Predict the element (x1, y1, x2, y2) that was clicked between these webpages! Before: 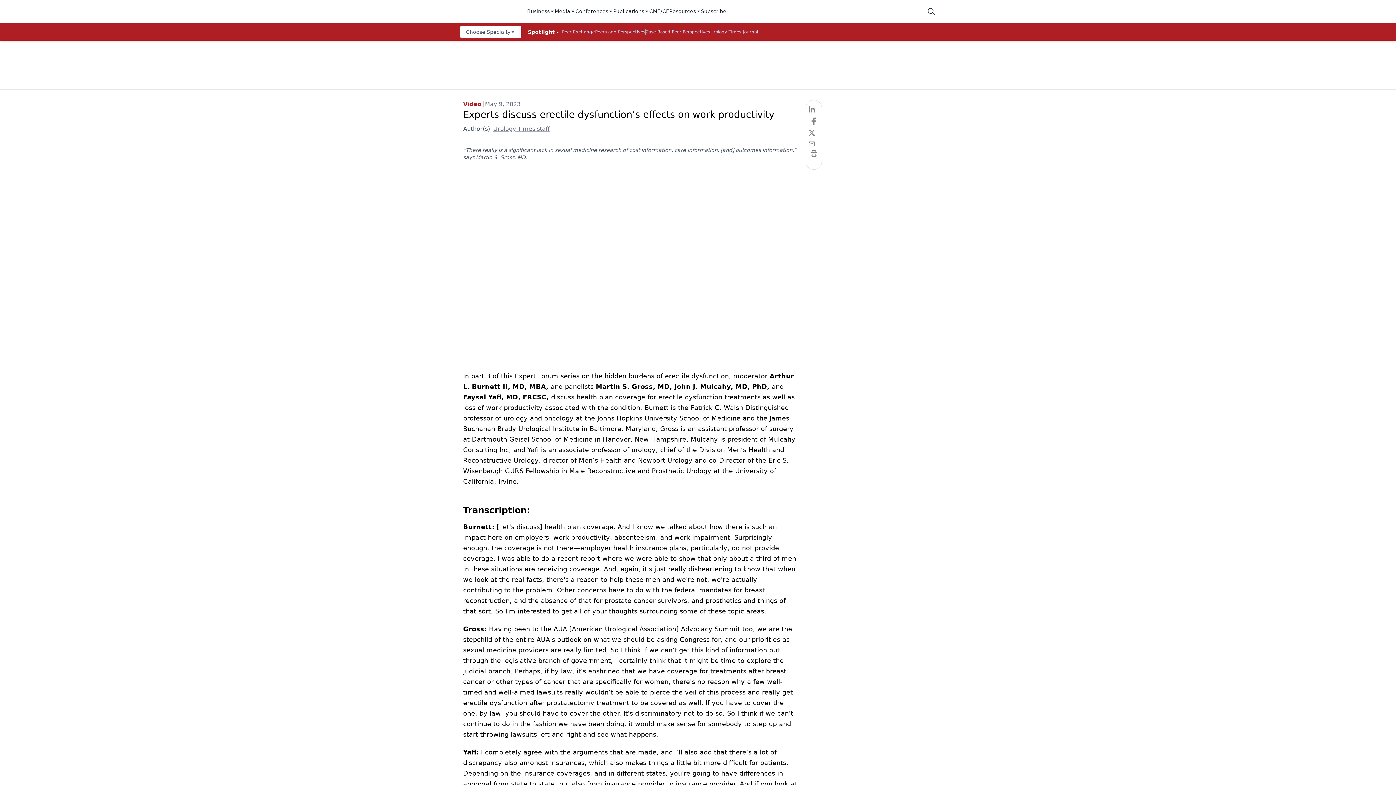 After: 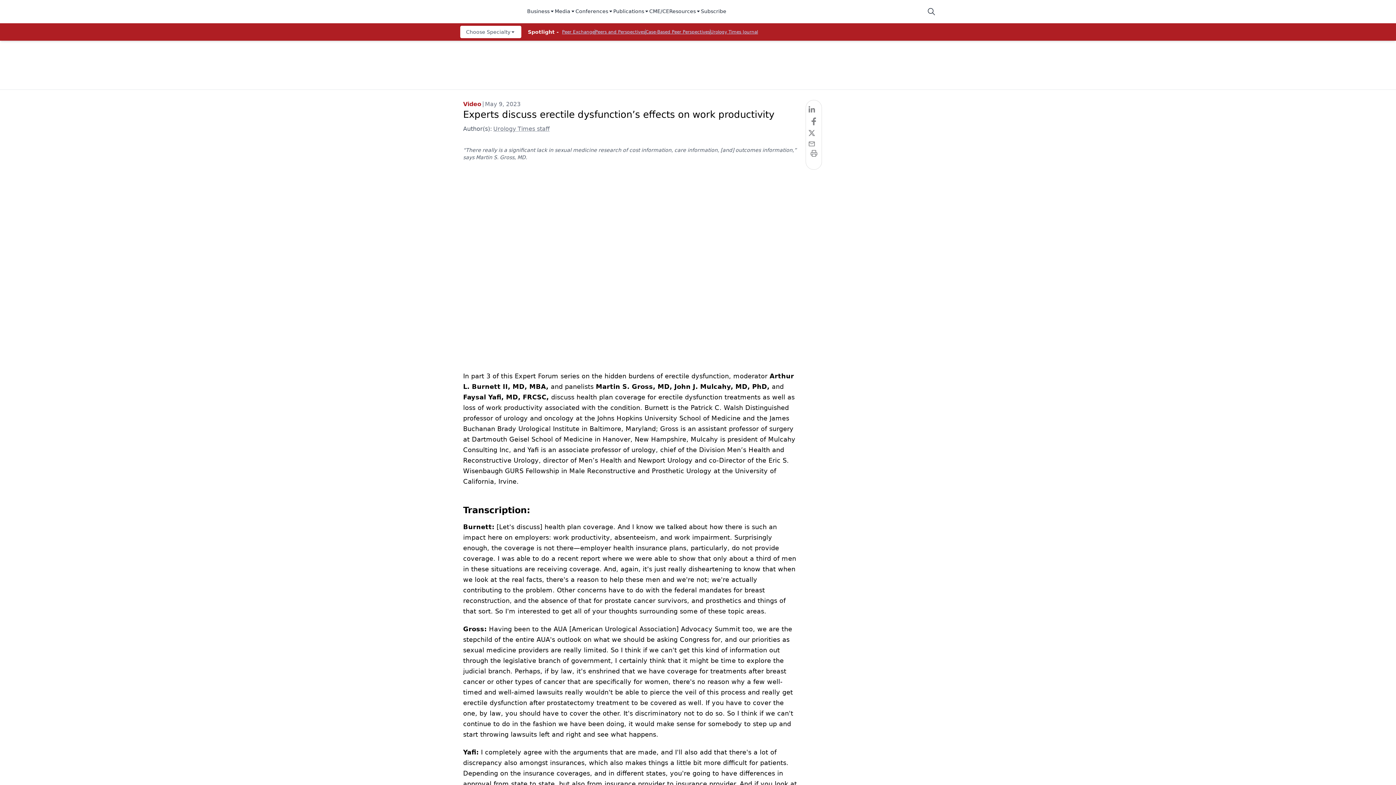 Action: bbox: (669, 7, 701, 15) label: Resources